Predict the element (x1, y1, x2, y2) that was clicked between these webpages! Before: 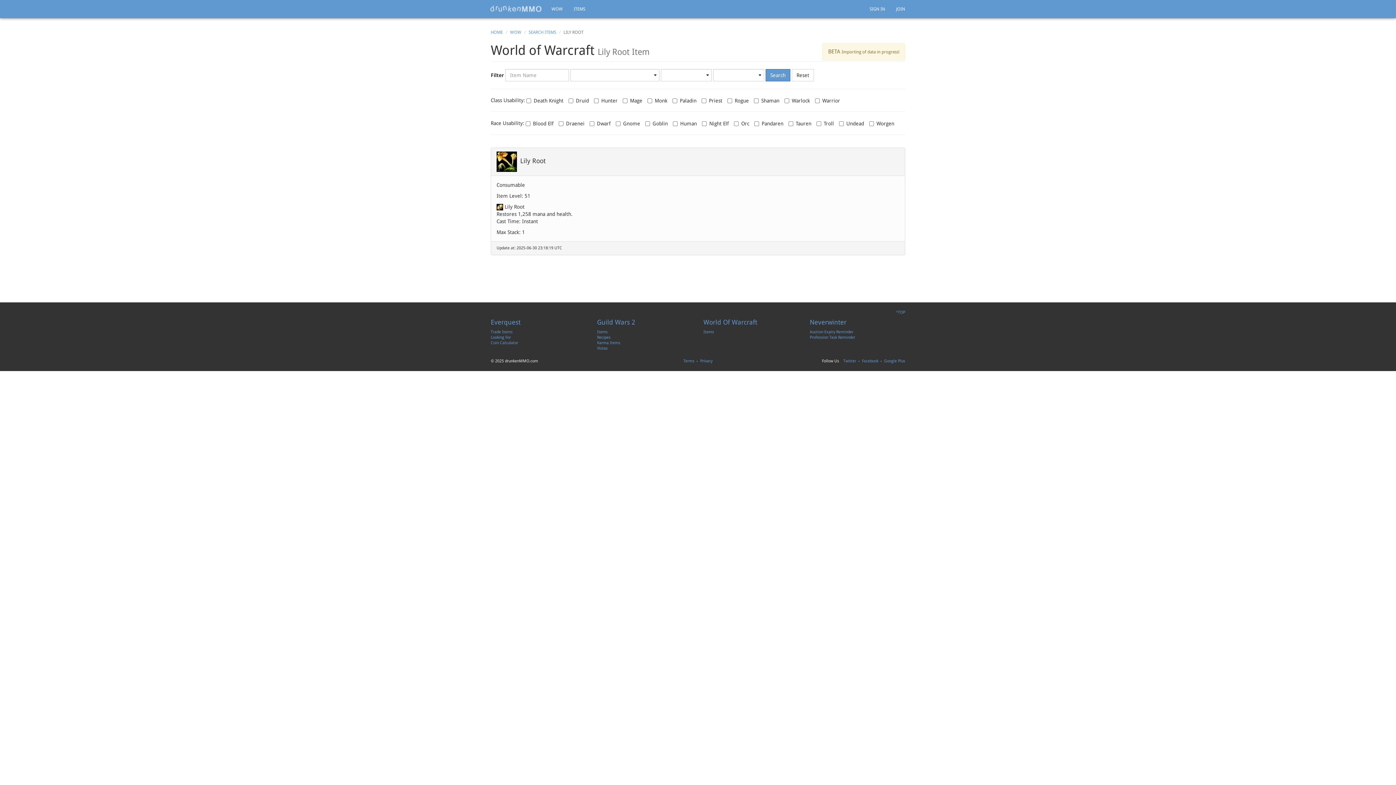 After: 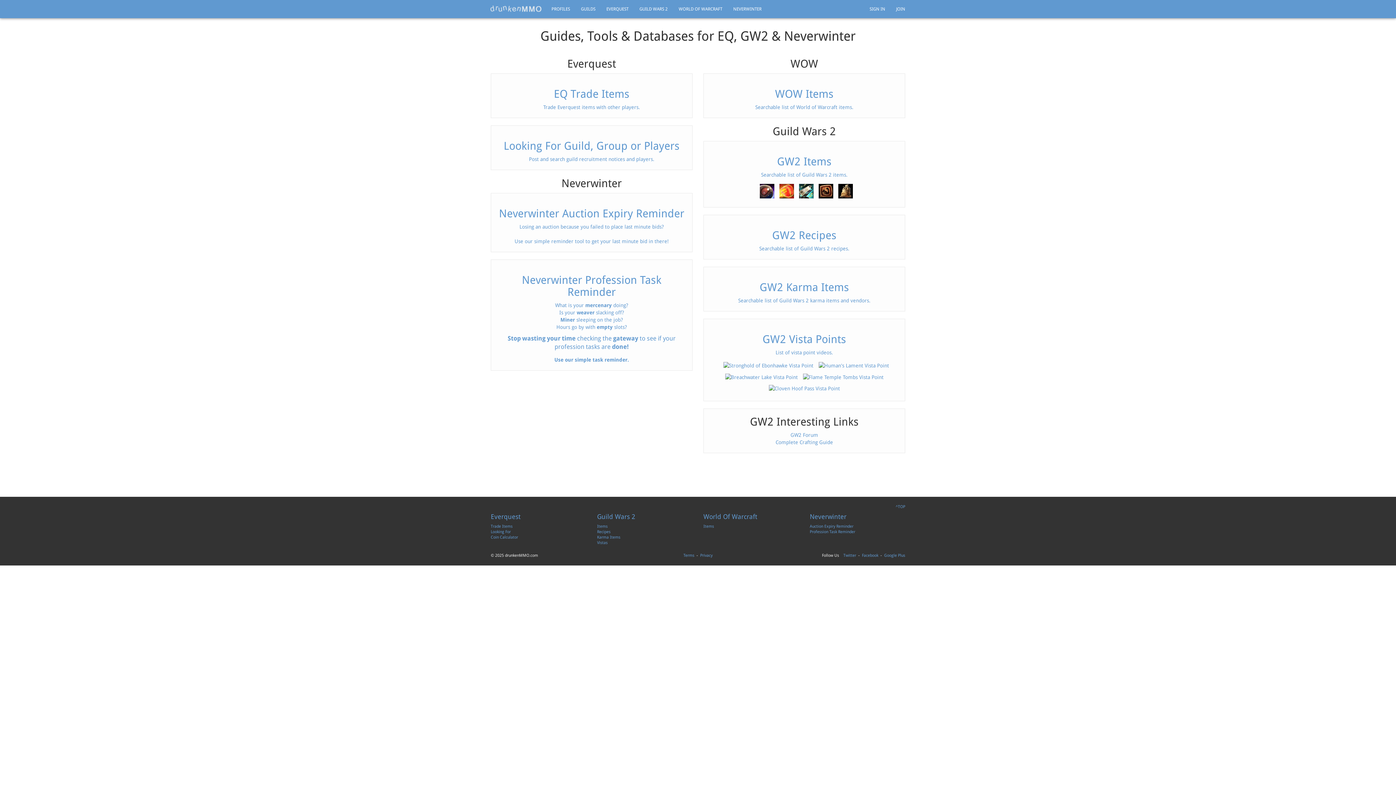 Action: bbox: (485, 0, 546, 18)